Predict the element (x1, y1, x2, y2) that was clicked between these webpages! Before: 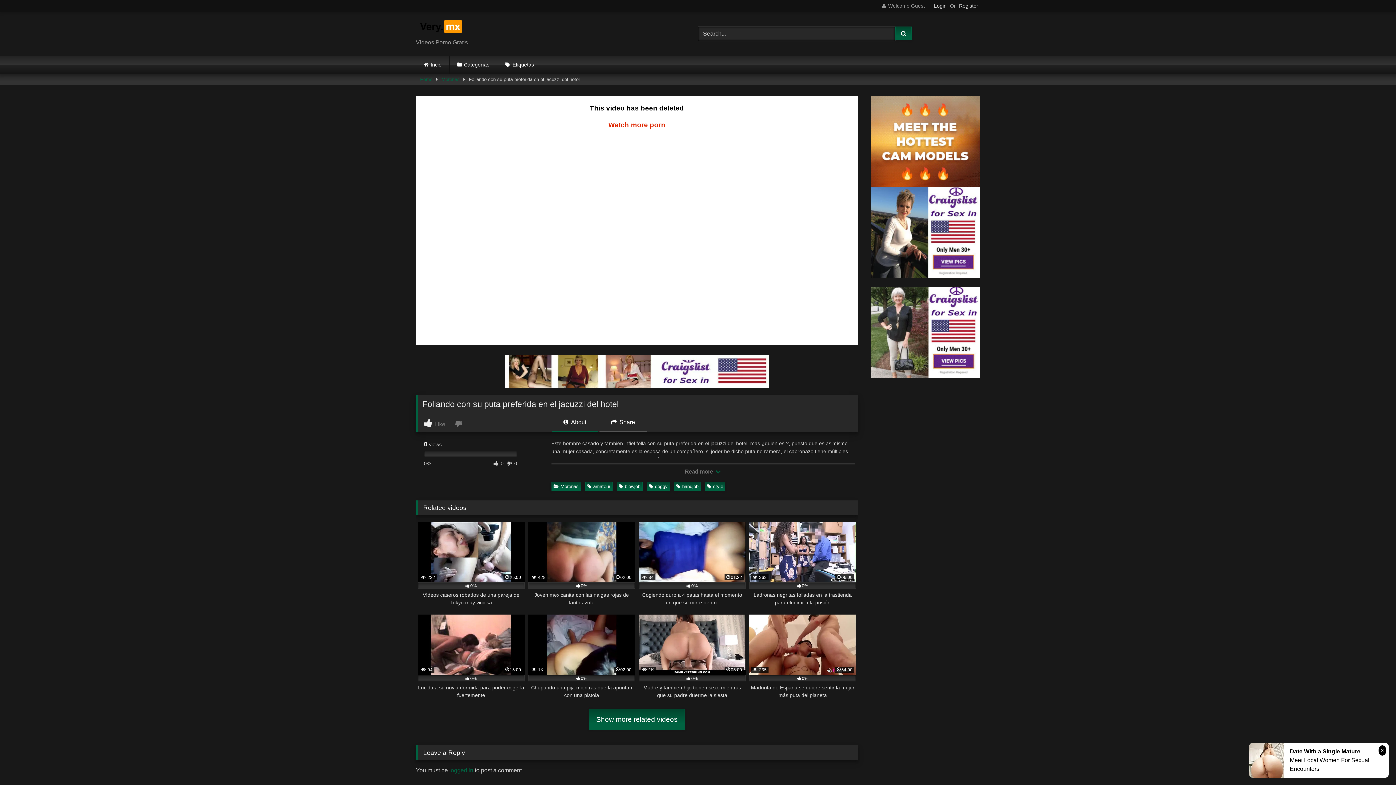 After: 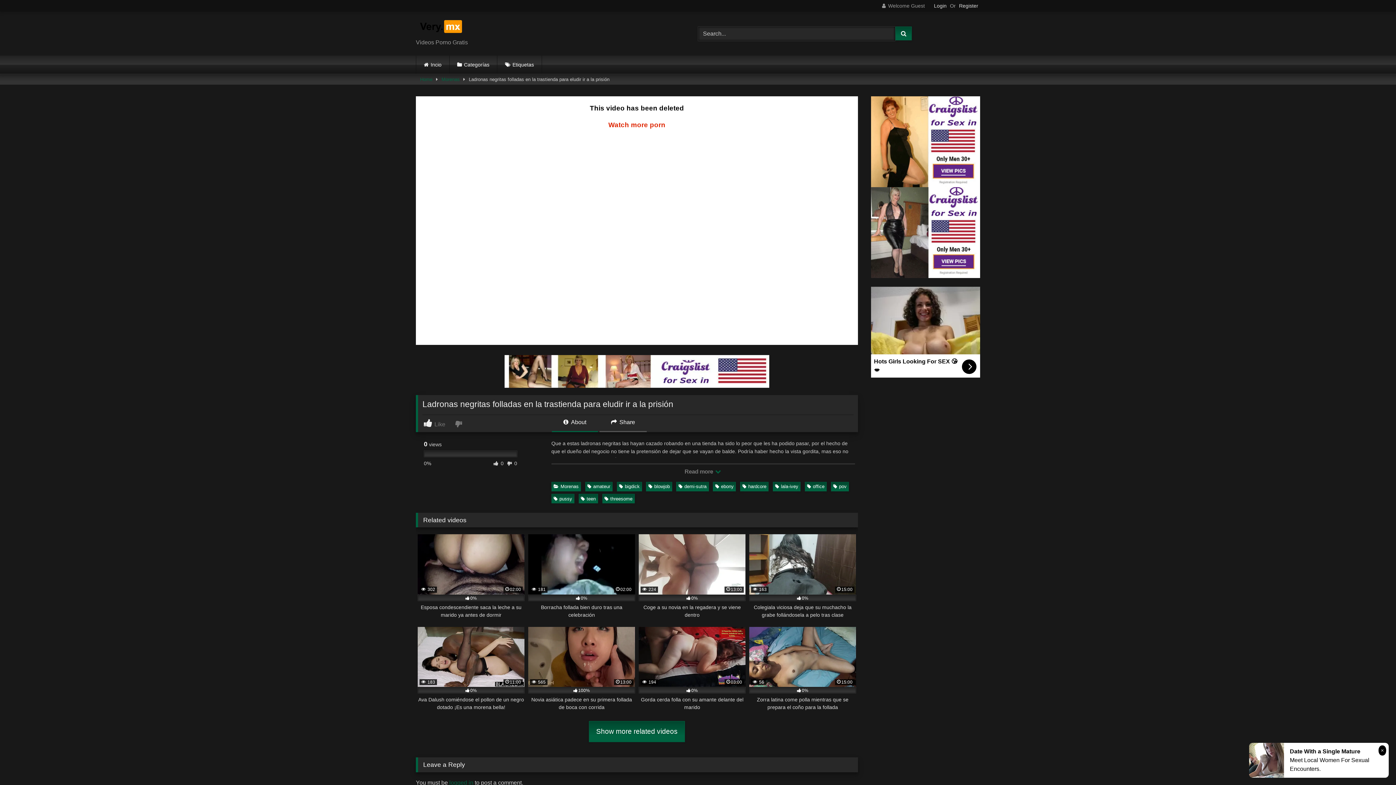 Action: bbox: (749, 522, 856, 606) label:  363
06:00
0%
Ladronas negritas folladas en la trastienda para eludir ir a la prisión